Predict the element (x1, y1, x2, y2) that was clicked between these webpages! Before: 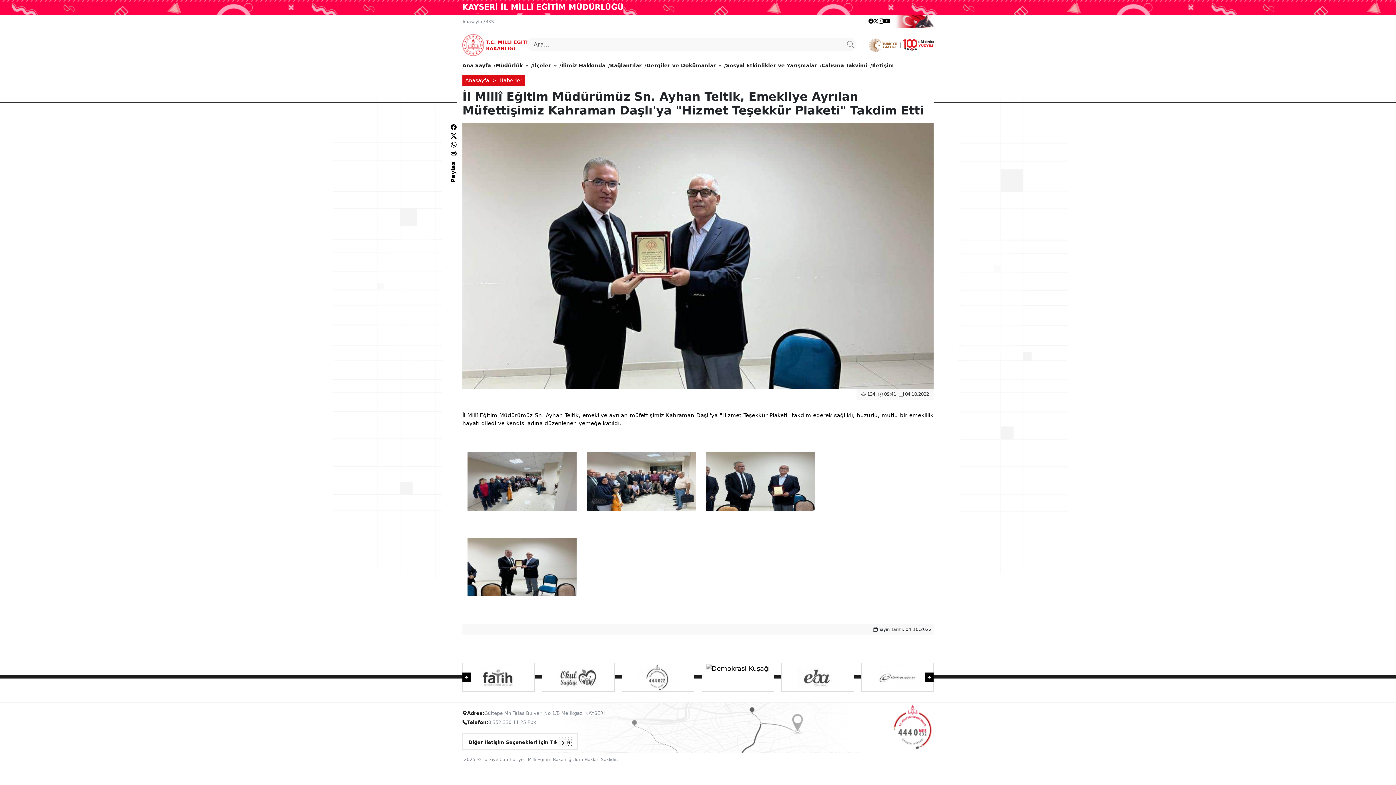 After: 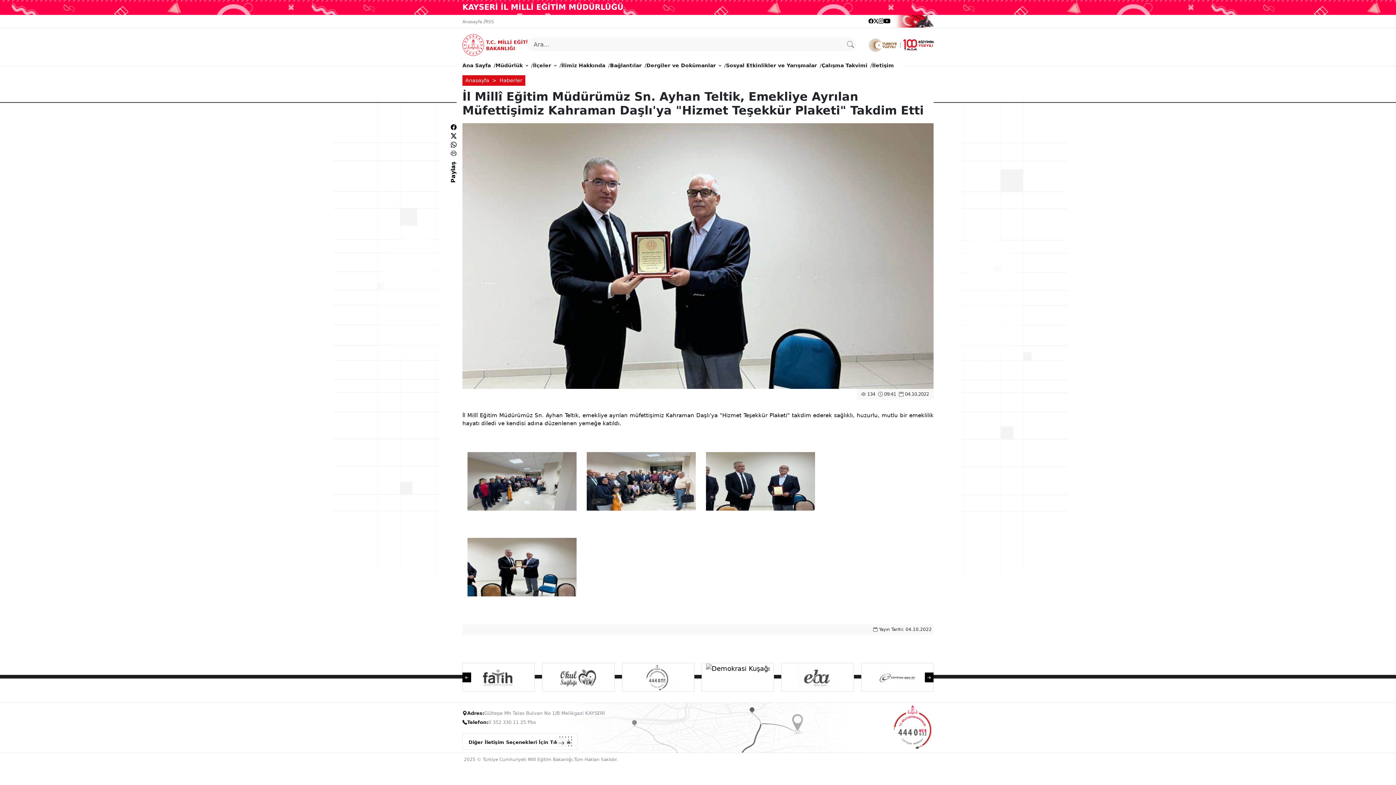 Action: label: Paylaş bbox: (449, 177, 457, 182)